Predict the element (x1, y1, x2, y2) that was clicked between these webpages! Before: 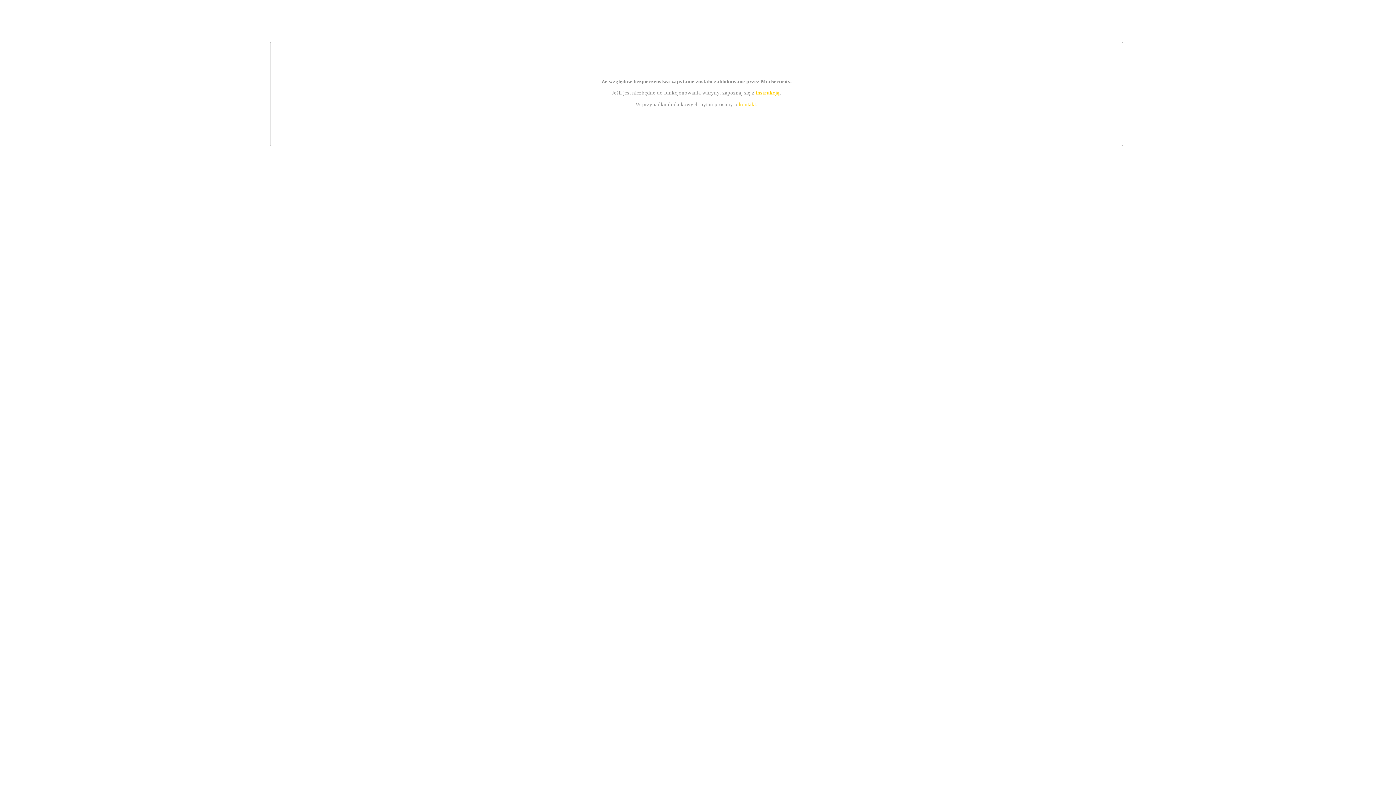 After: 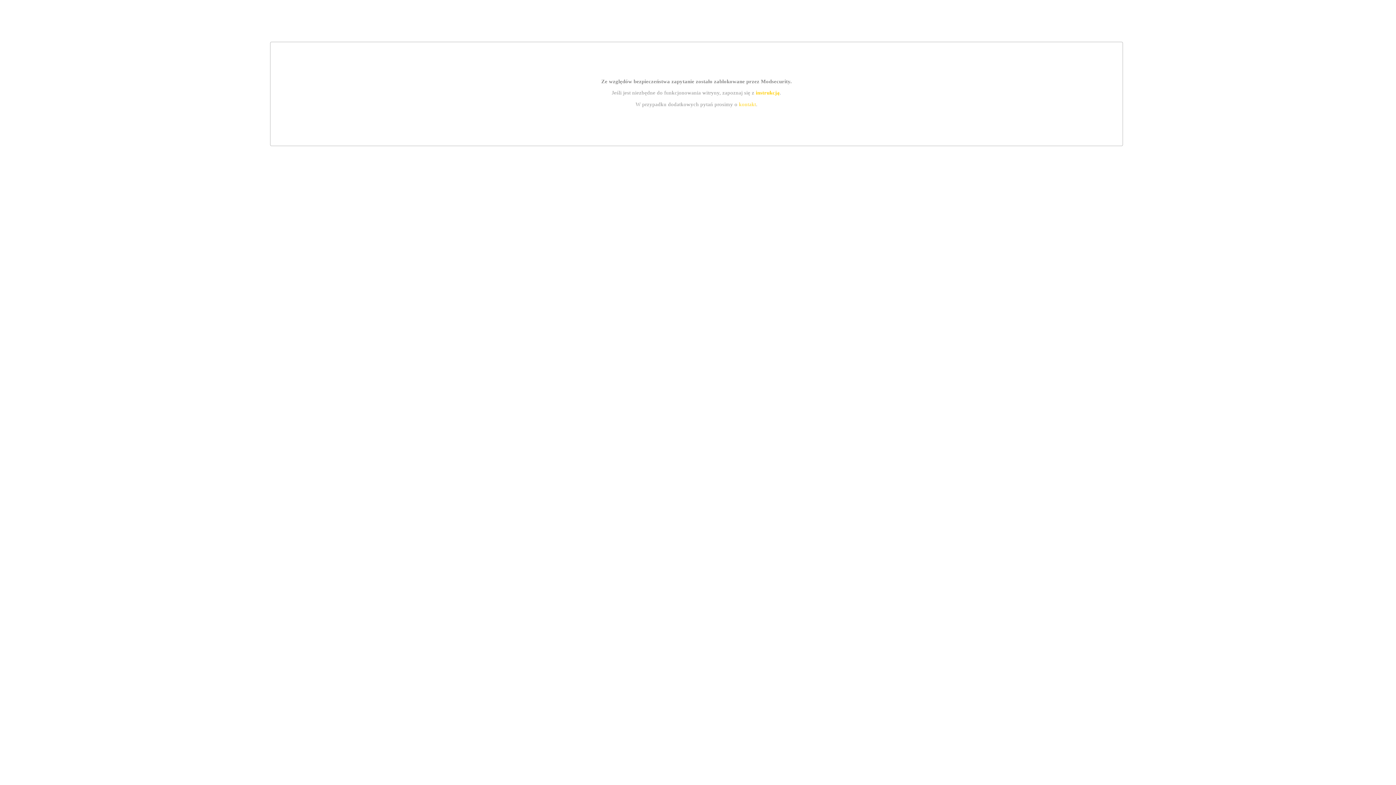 Action: bbox: (739, 101, 756, 107) label: kontakt